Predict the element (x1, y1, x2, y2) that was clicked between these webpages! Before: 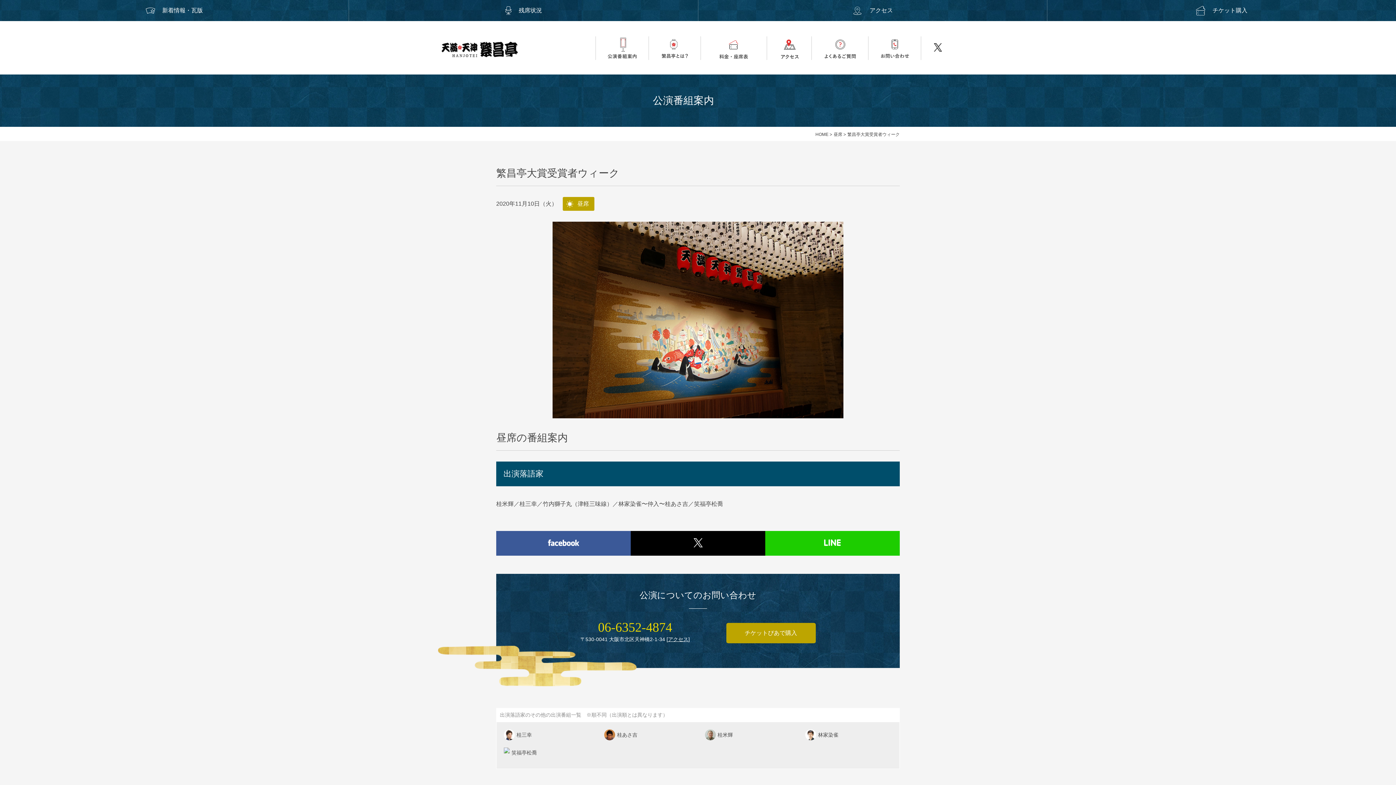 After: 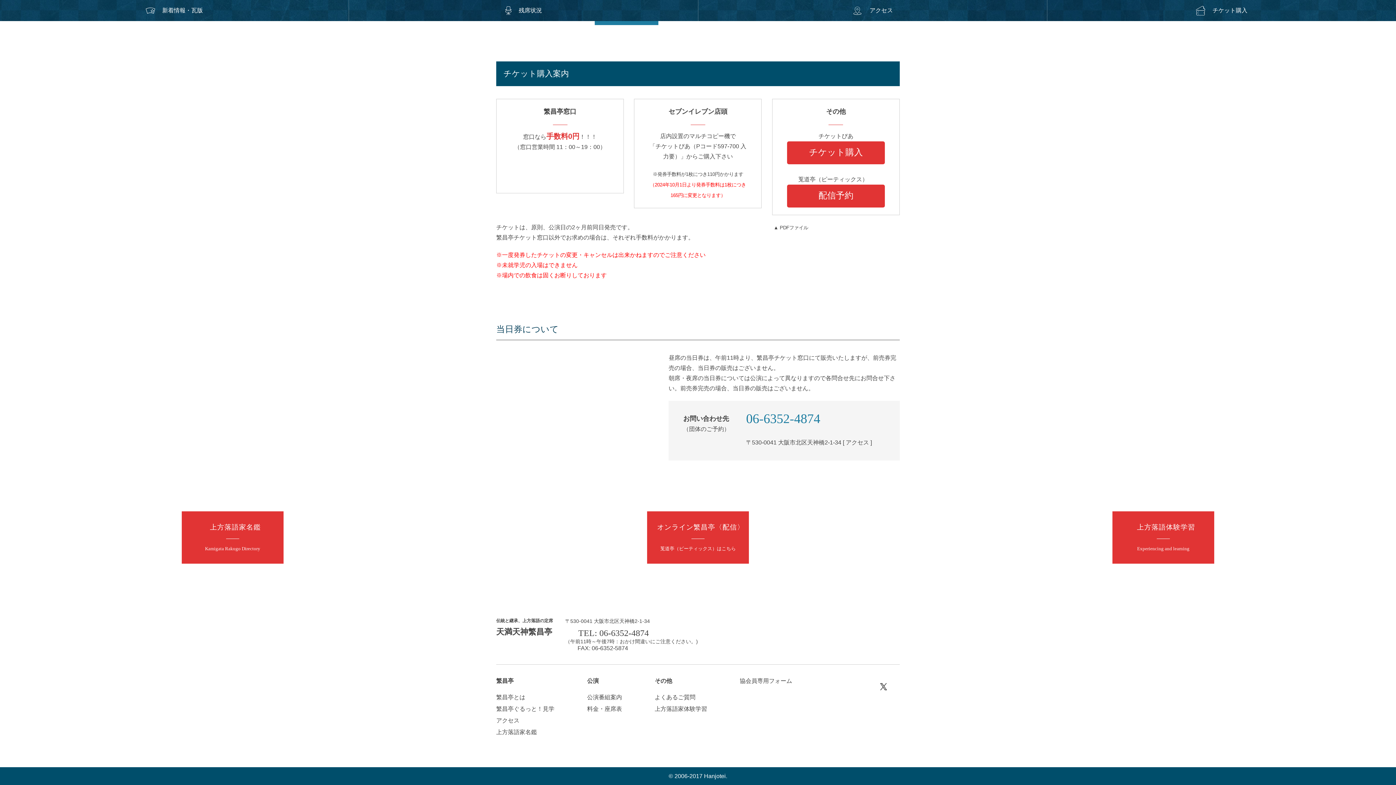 Action: label:  チケット購入 bbox: (1047, 0, 1396, 21)